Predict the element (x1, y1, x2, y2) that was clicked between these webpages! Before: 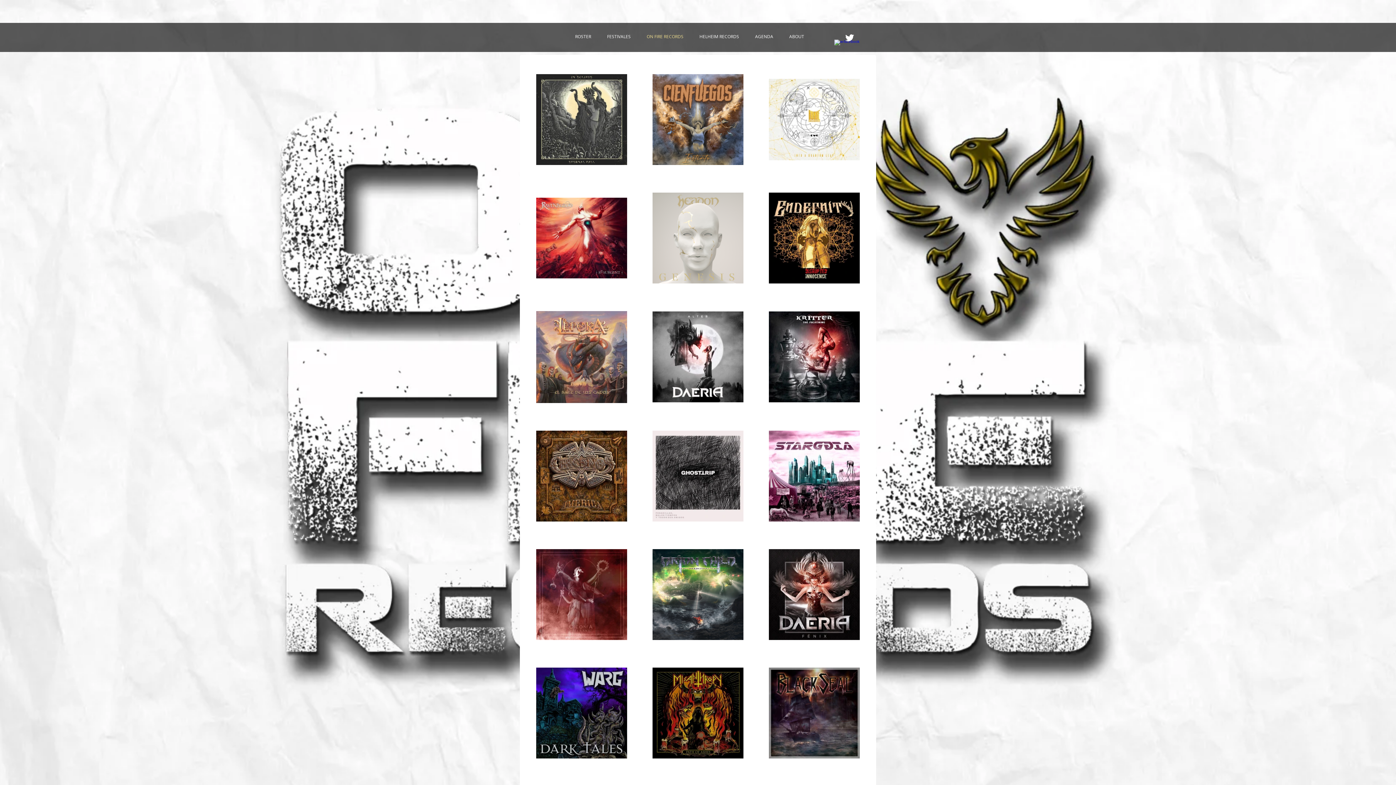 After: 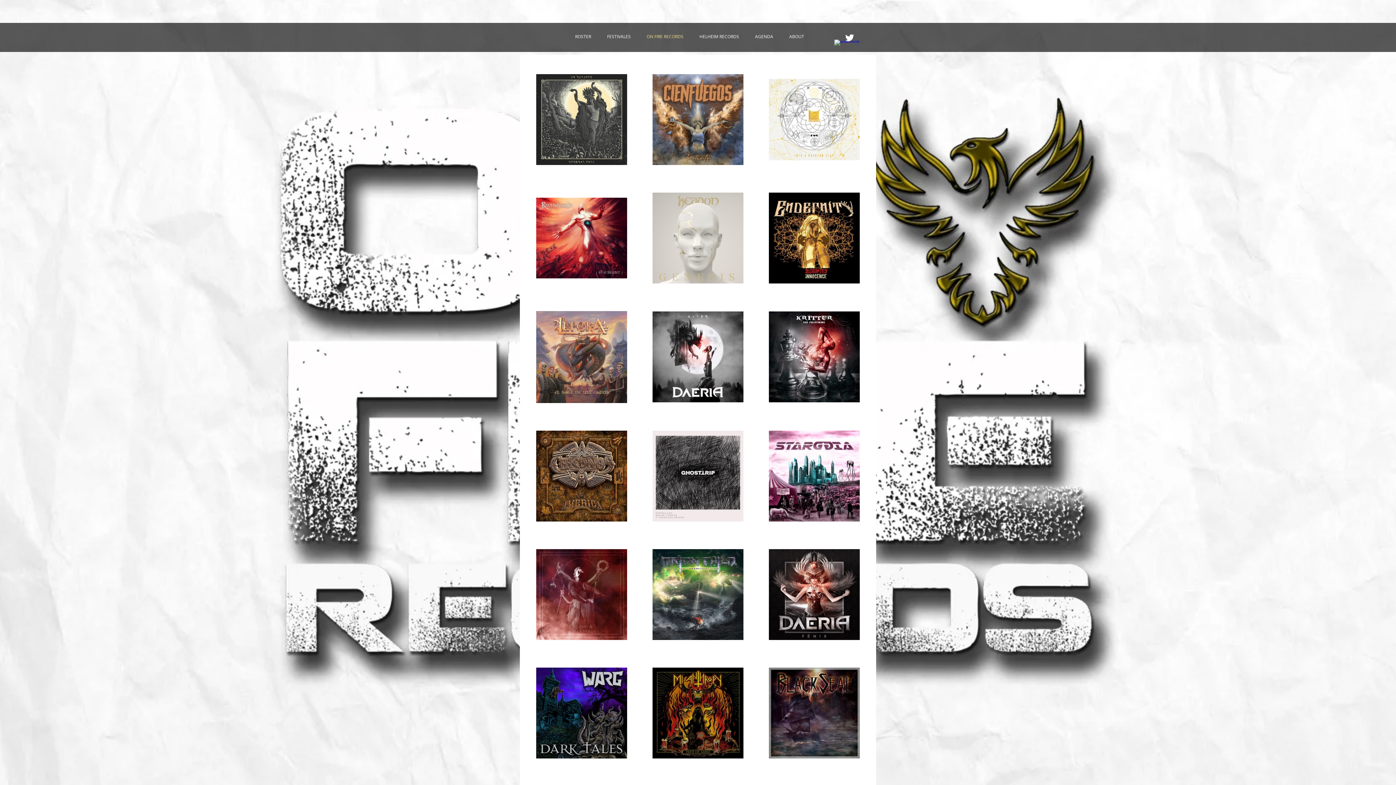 Action: bbox: (536, 637, 627, 641)